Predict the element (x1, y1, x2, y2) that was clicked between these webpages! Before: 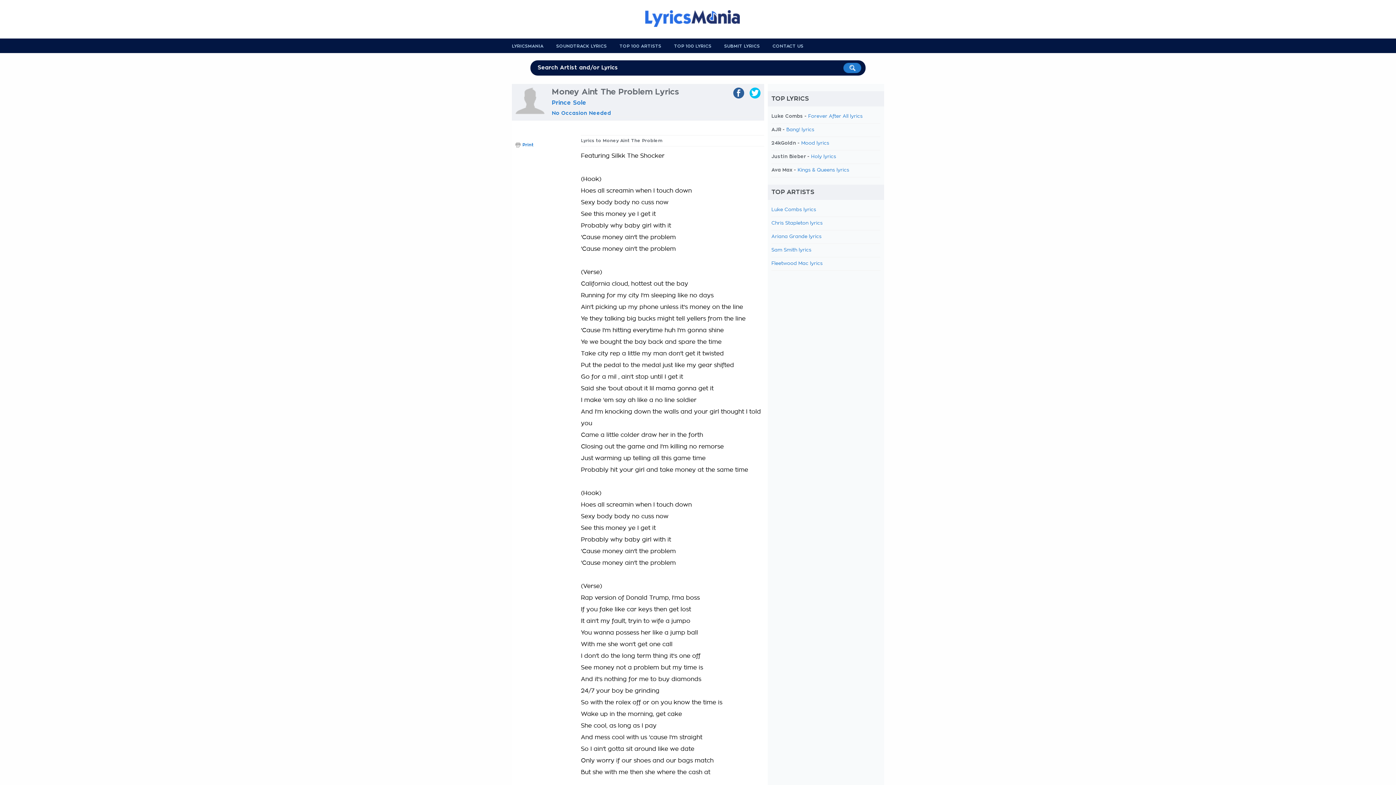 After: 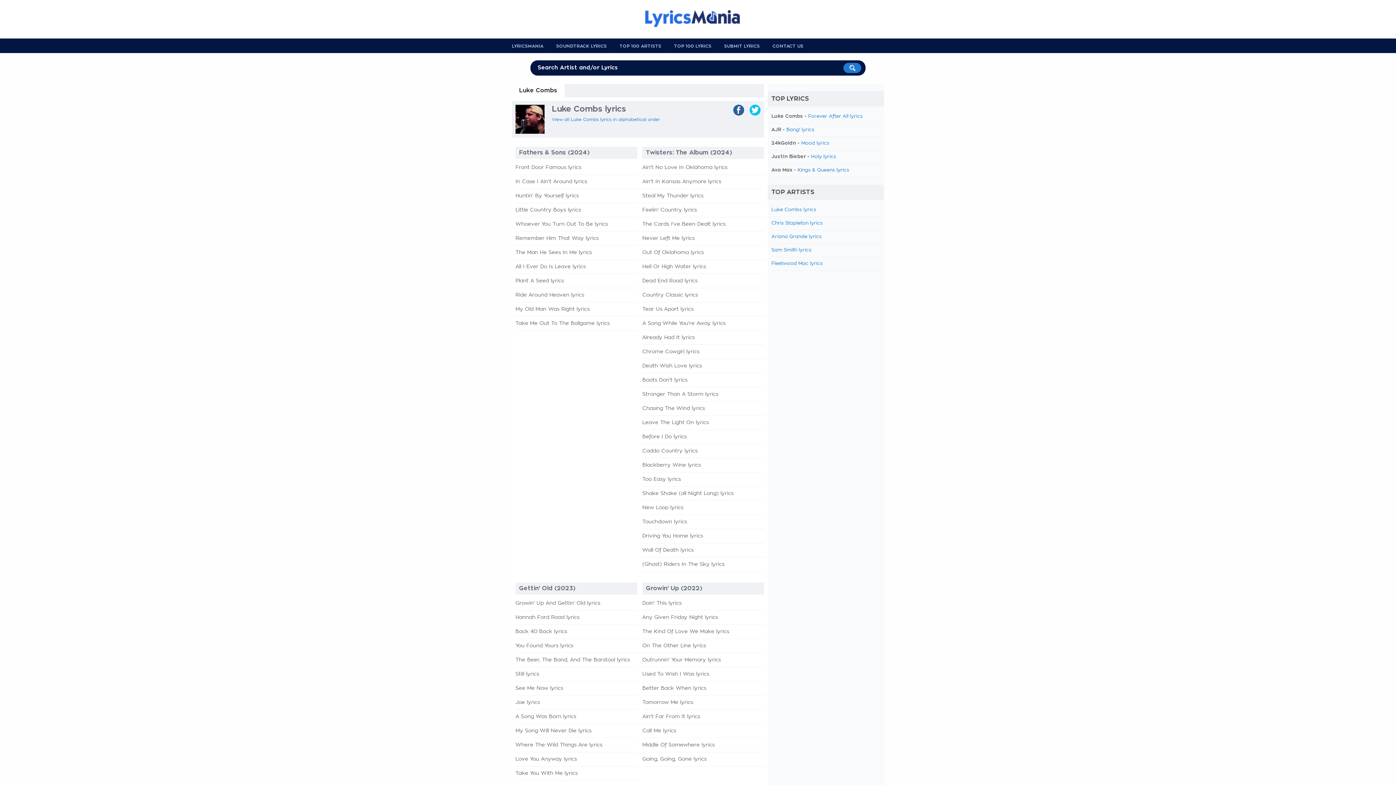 Action: bbox: (771, 207, 816, 212) label: Luke Combs lyrics